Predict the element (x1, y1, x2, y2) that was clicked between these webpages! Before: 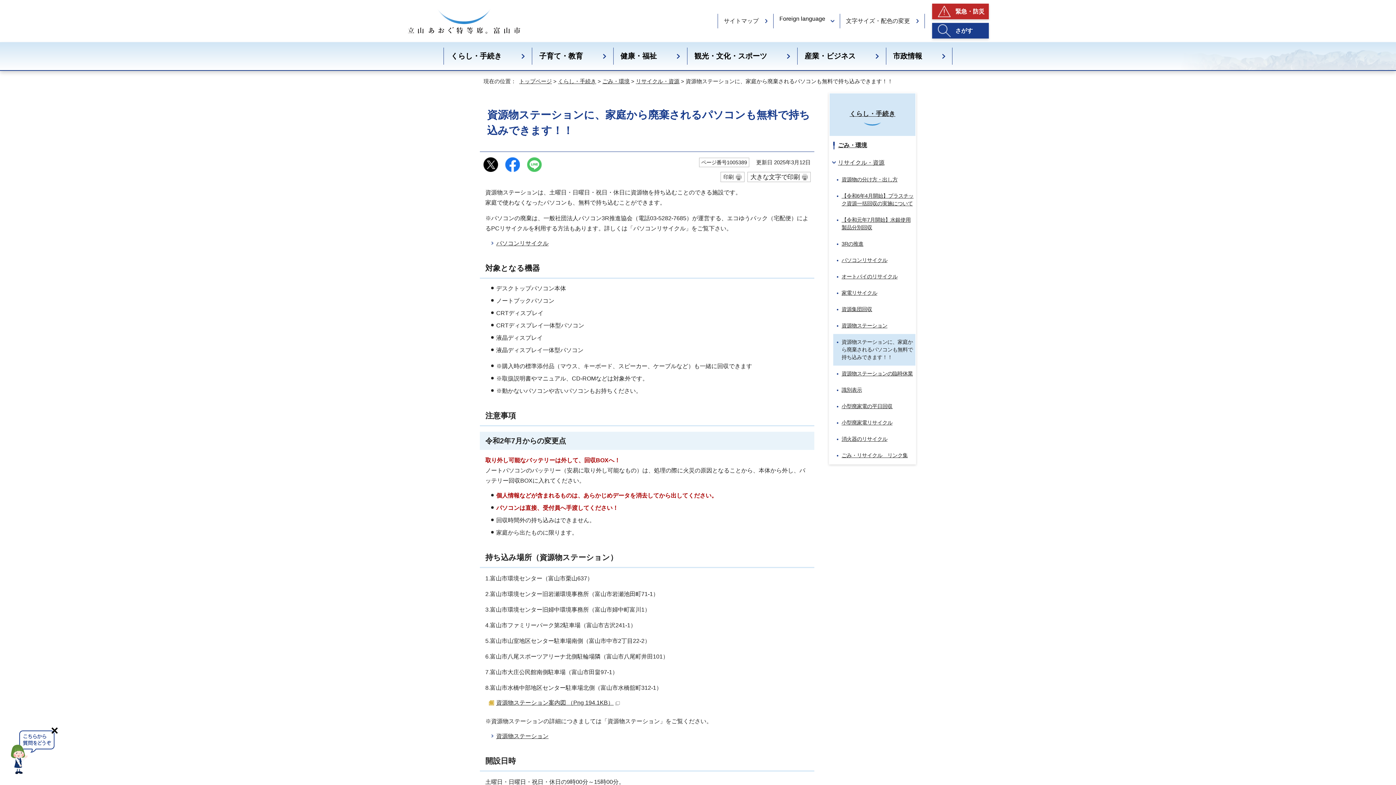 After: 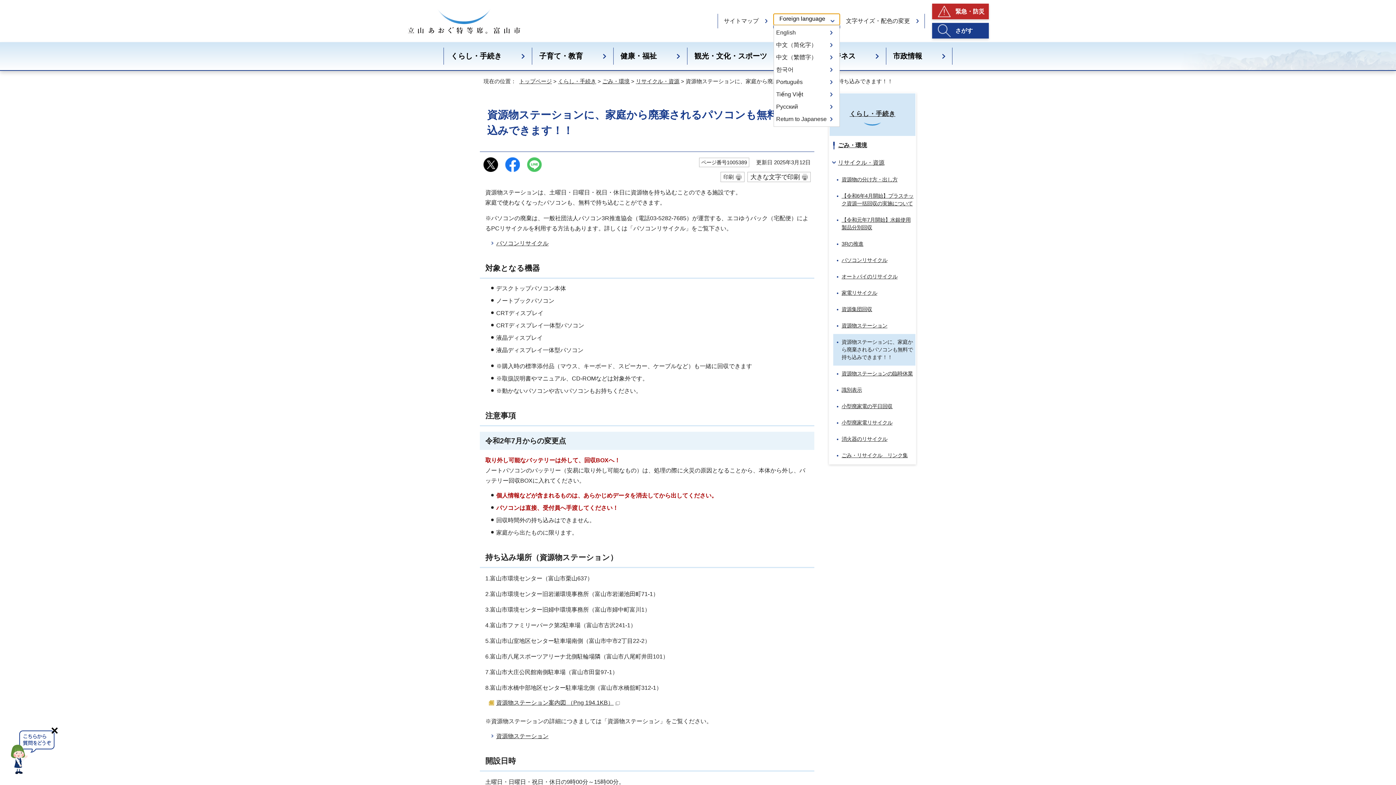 Action: label: Foreign language bbox: (773, 13, 840, 25)